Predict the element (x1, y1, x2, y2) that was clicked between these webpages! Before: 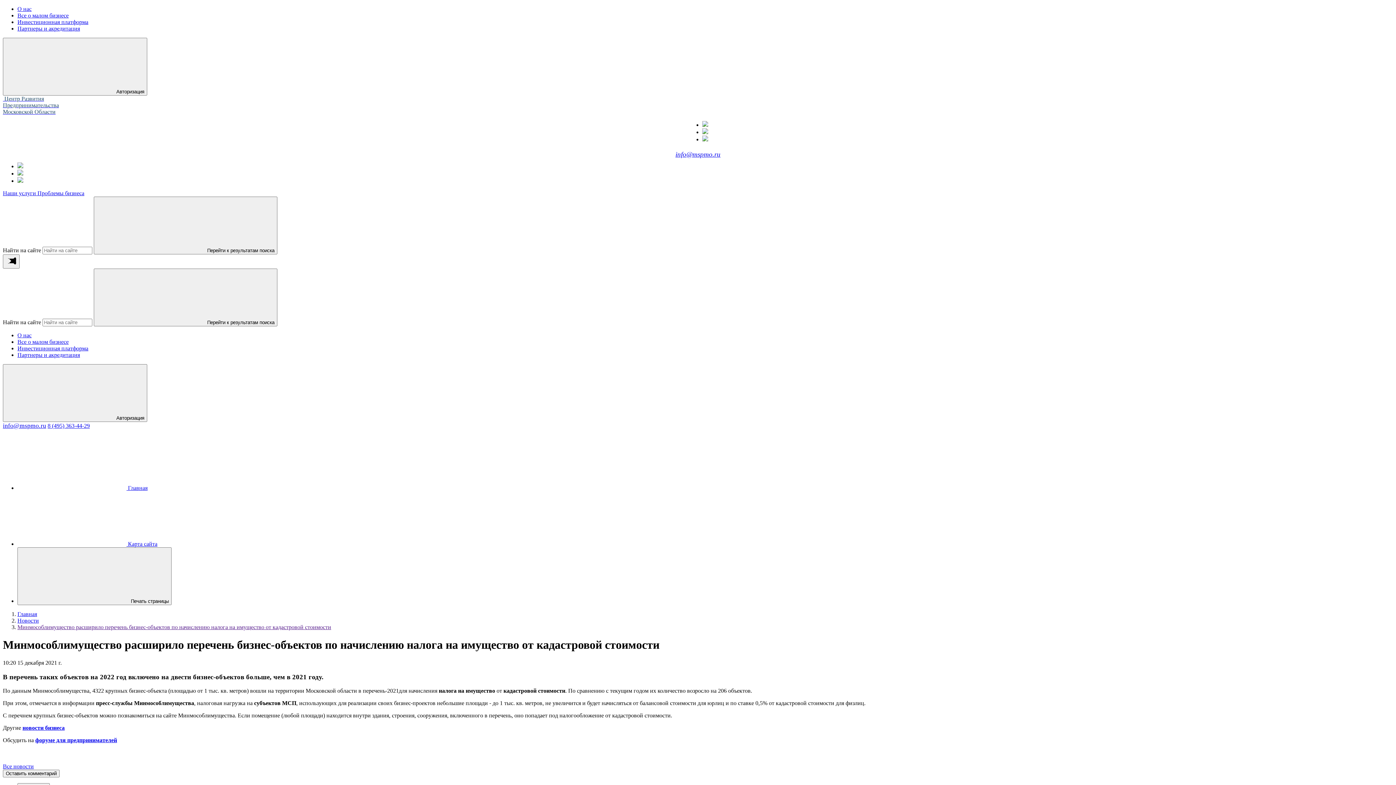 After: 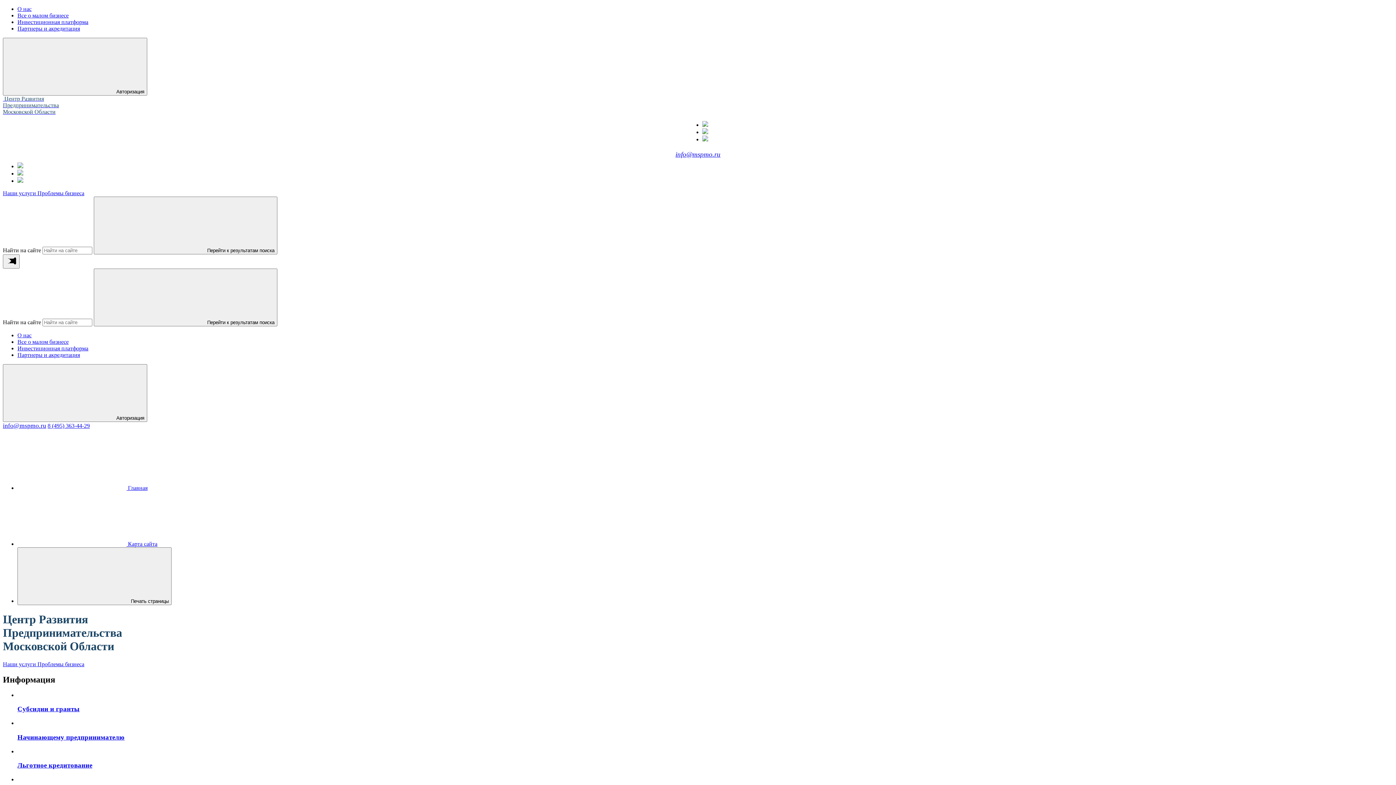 Action: bbox: (17, 485, 147, 491) label: Главная